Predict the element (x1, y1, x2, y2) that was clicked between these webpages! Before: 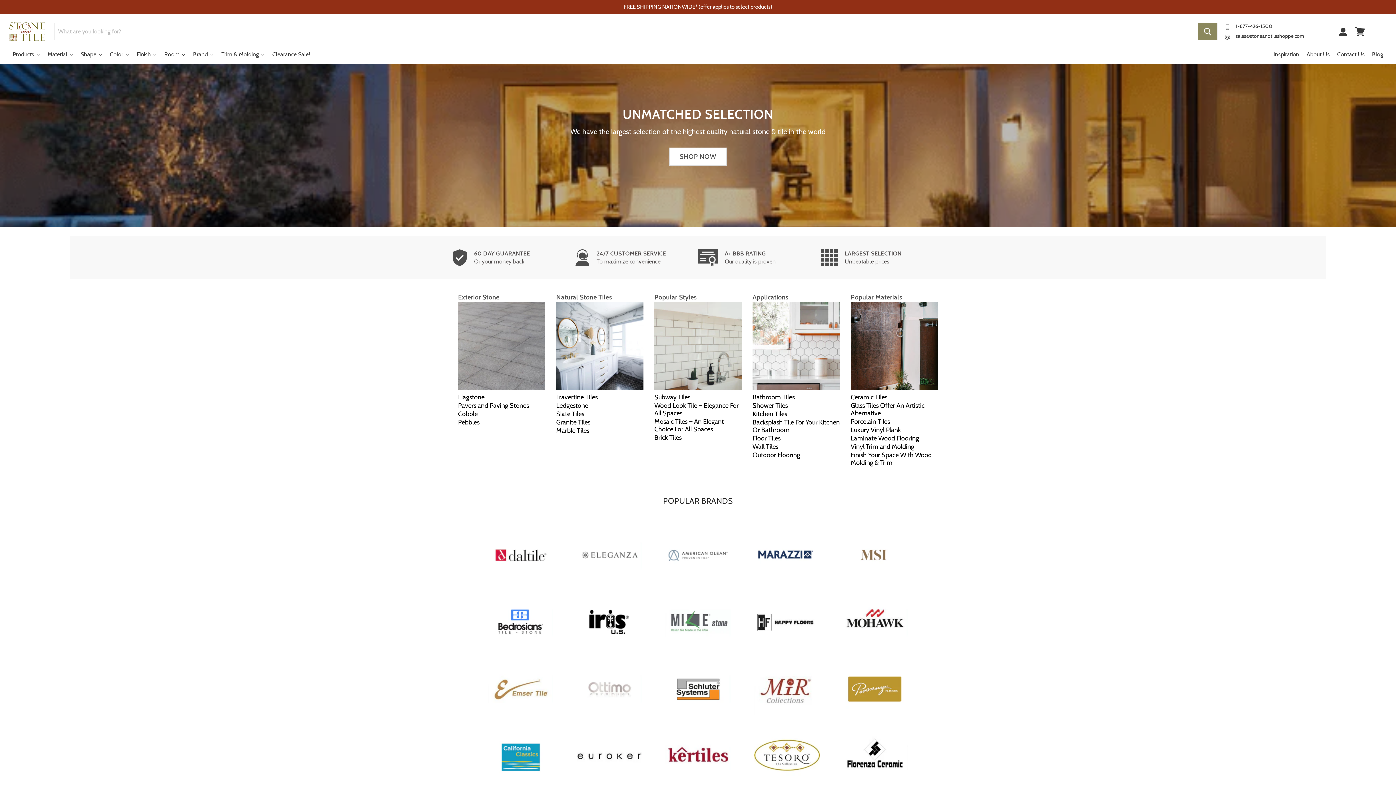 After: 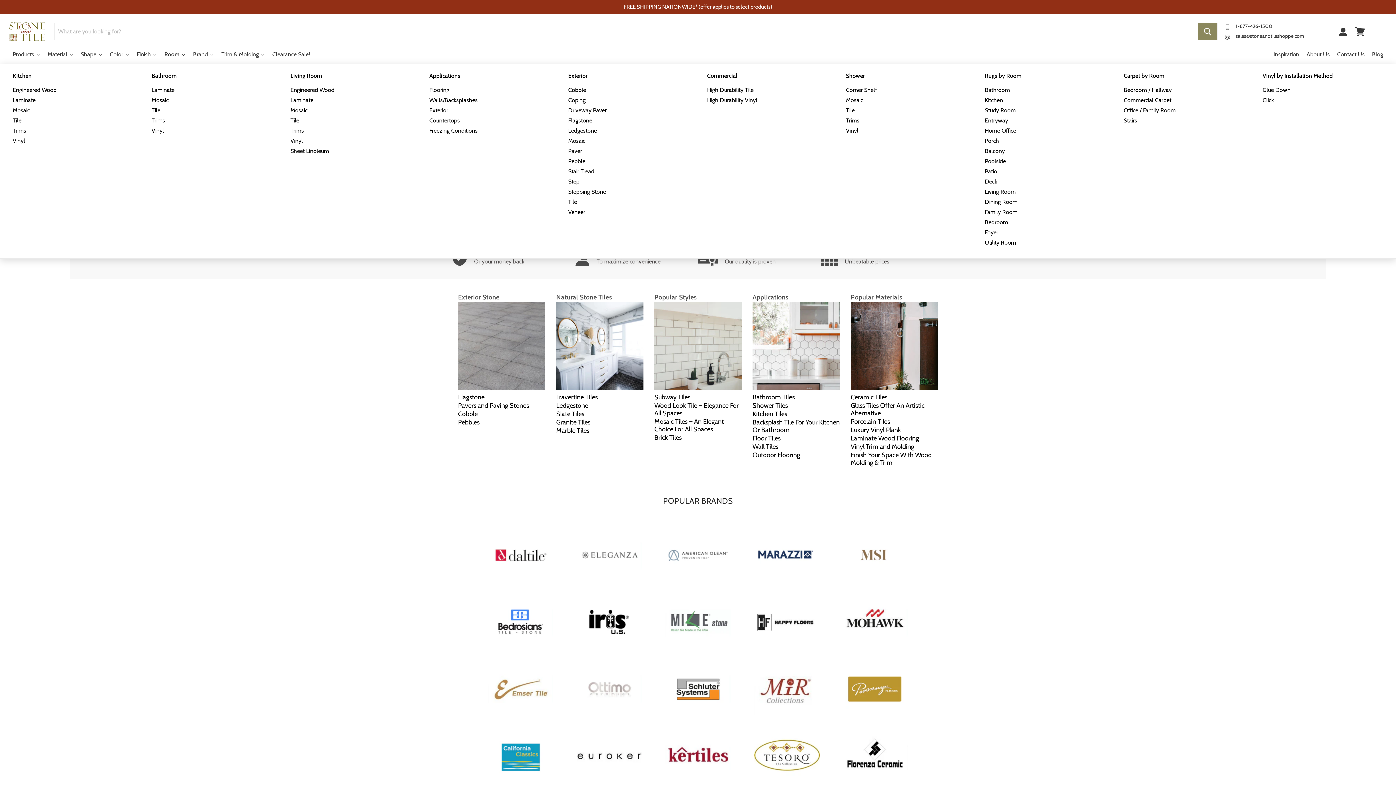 Action: label: Room bbox: (160, 45, 189, 63)